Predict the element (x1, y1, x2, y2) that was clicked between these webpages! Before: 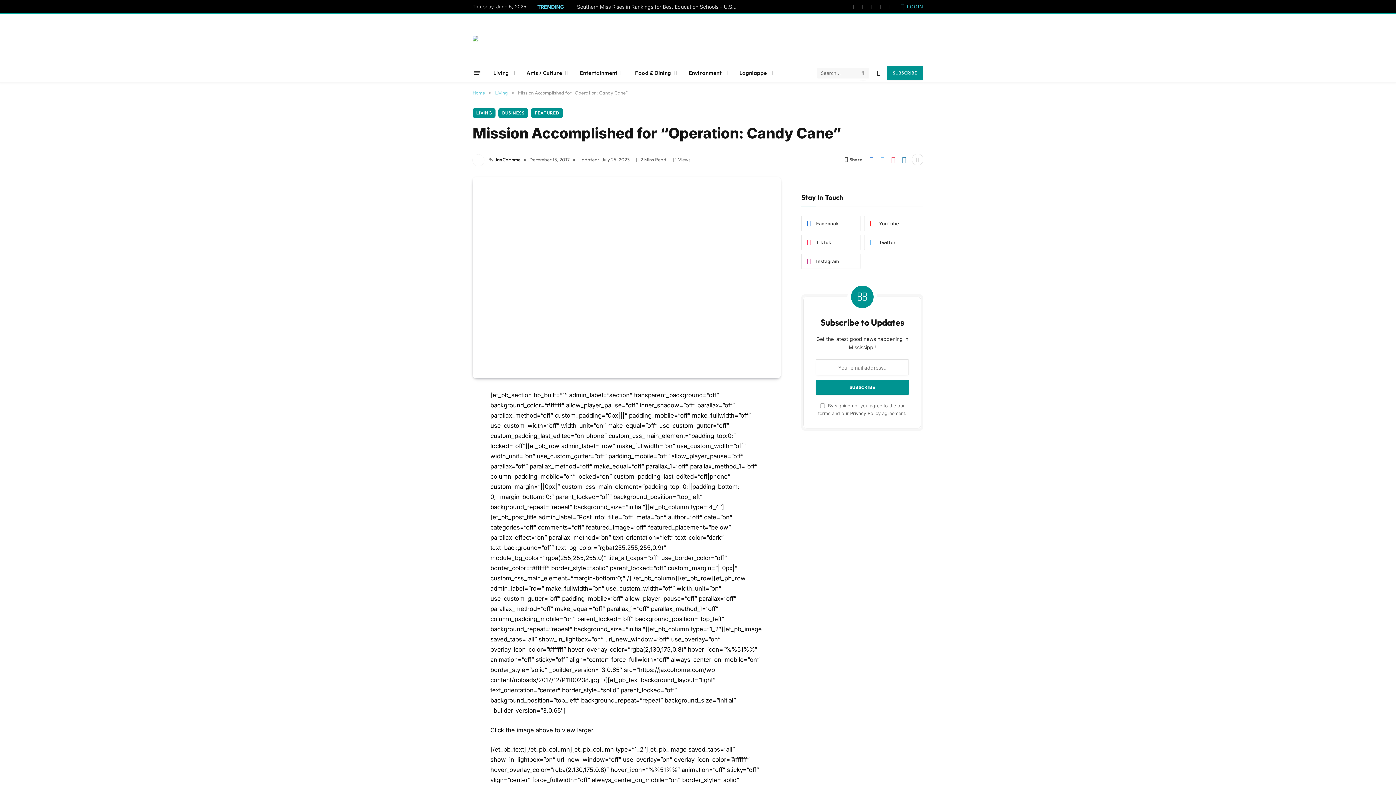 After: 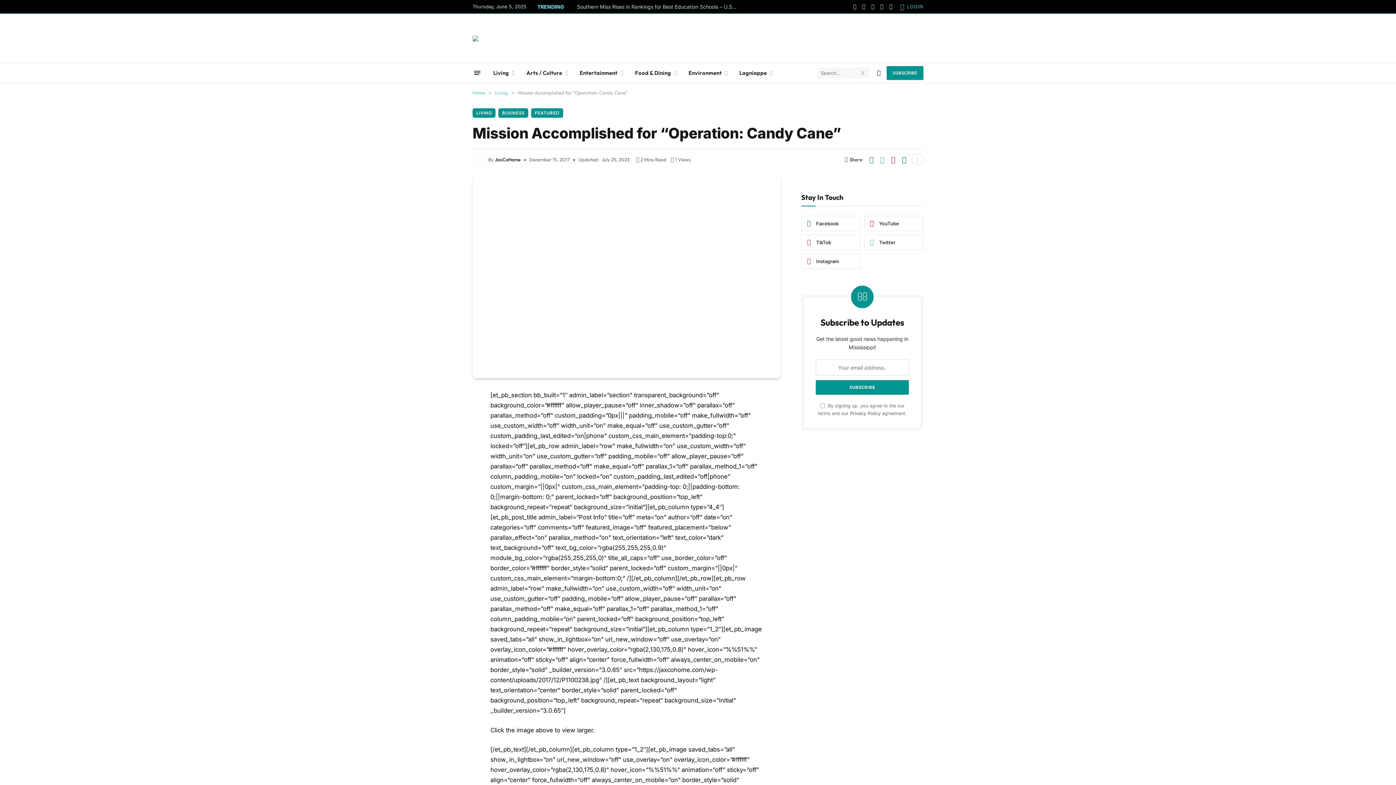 Action: bbox: (859, 66, 866, 79)